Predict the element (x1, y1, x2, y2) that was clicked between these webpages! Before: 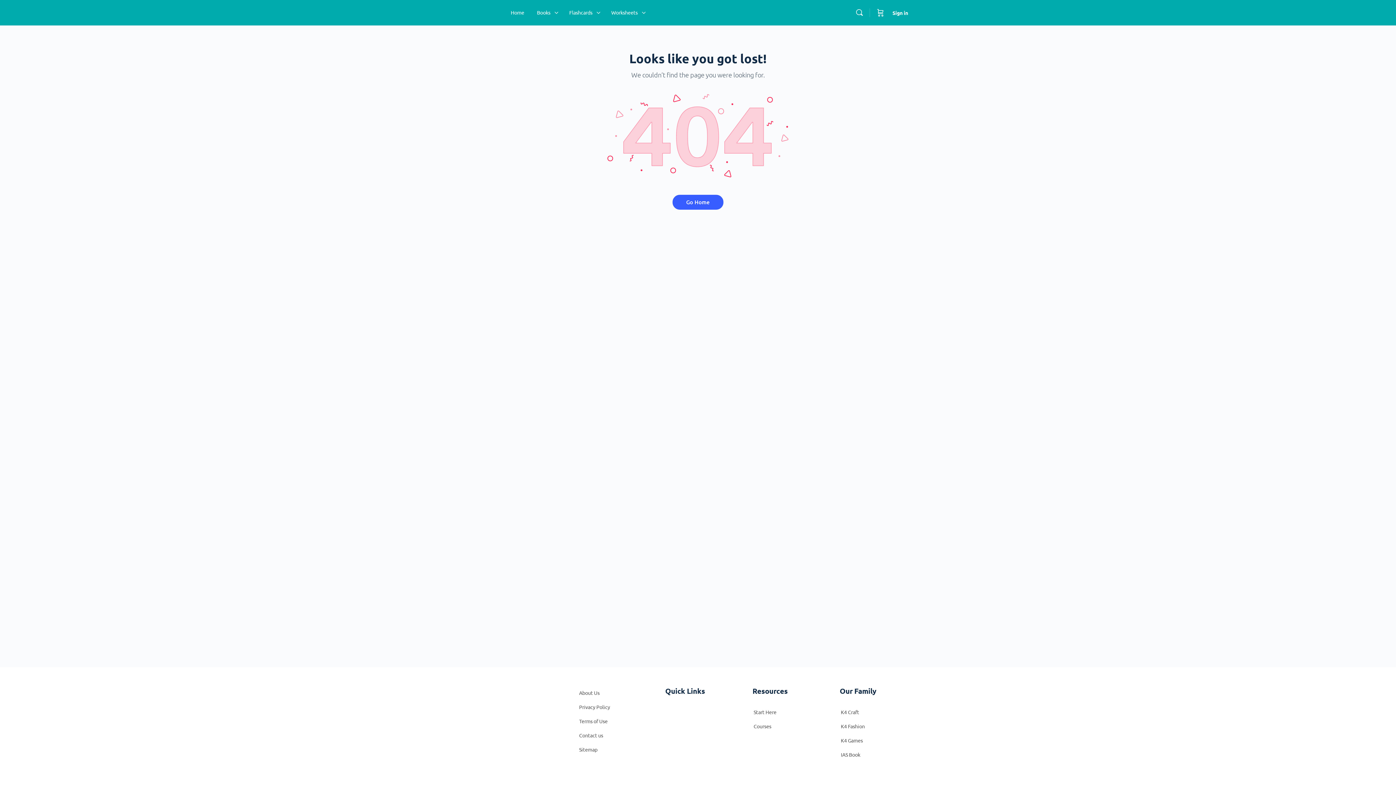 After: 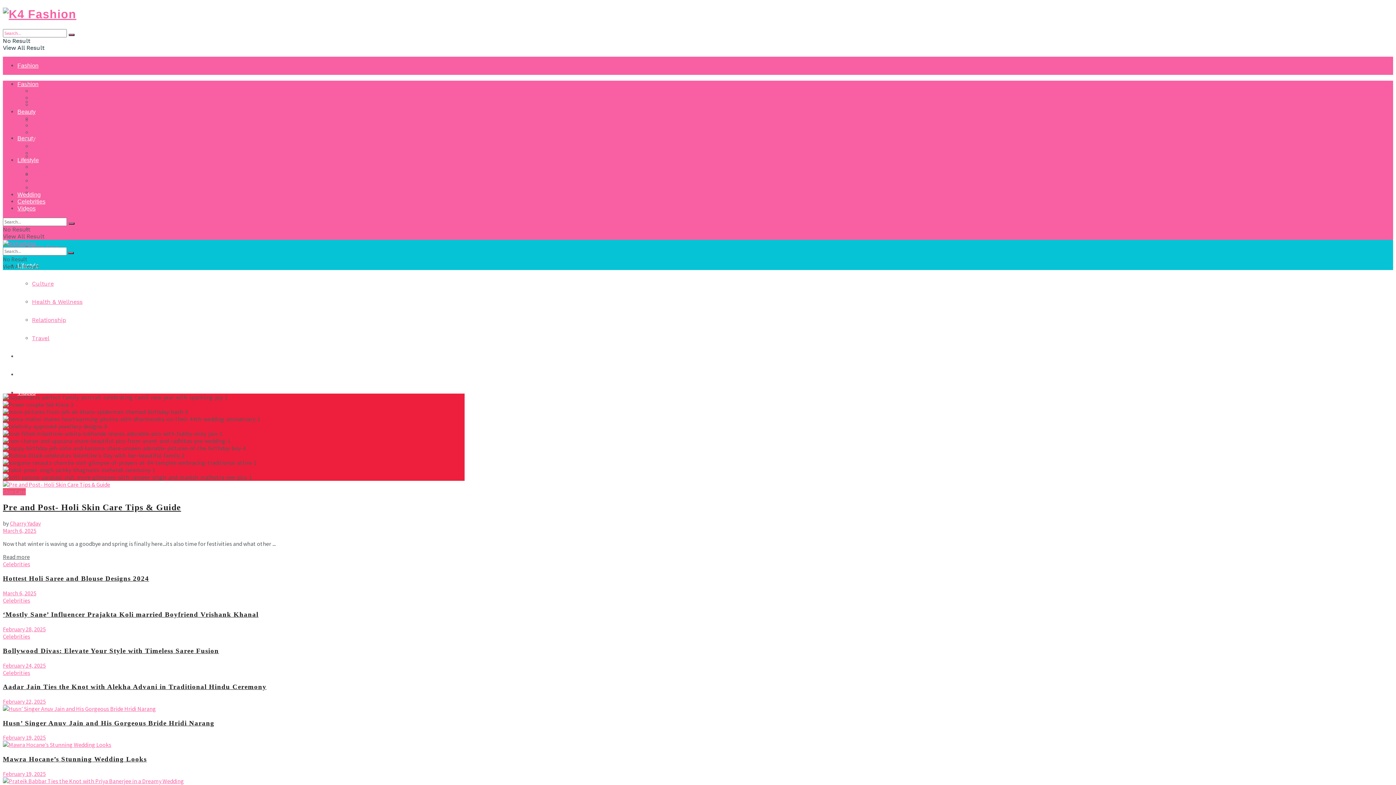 Action: label: K4 Fashion bbox: (837, 720, 908, 733)